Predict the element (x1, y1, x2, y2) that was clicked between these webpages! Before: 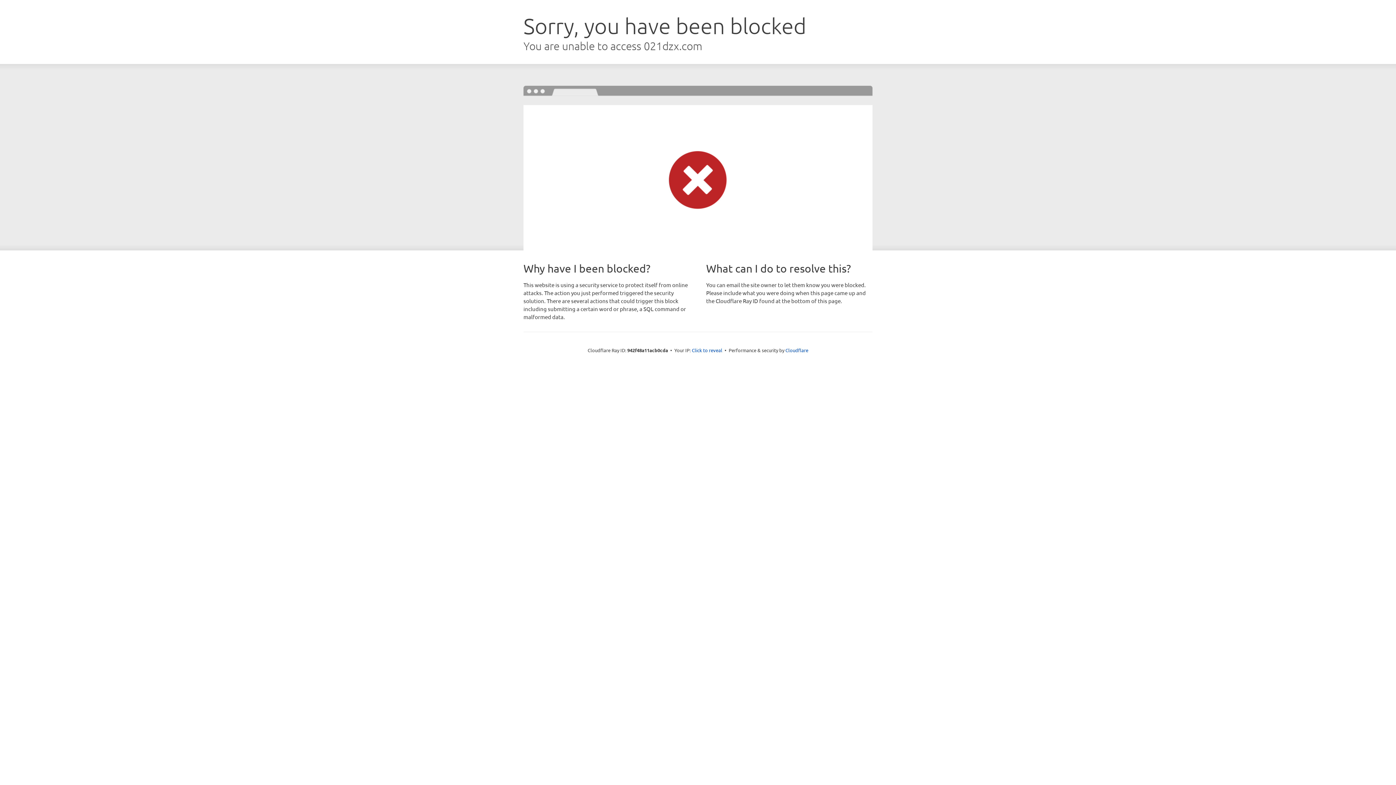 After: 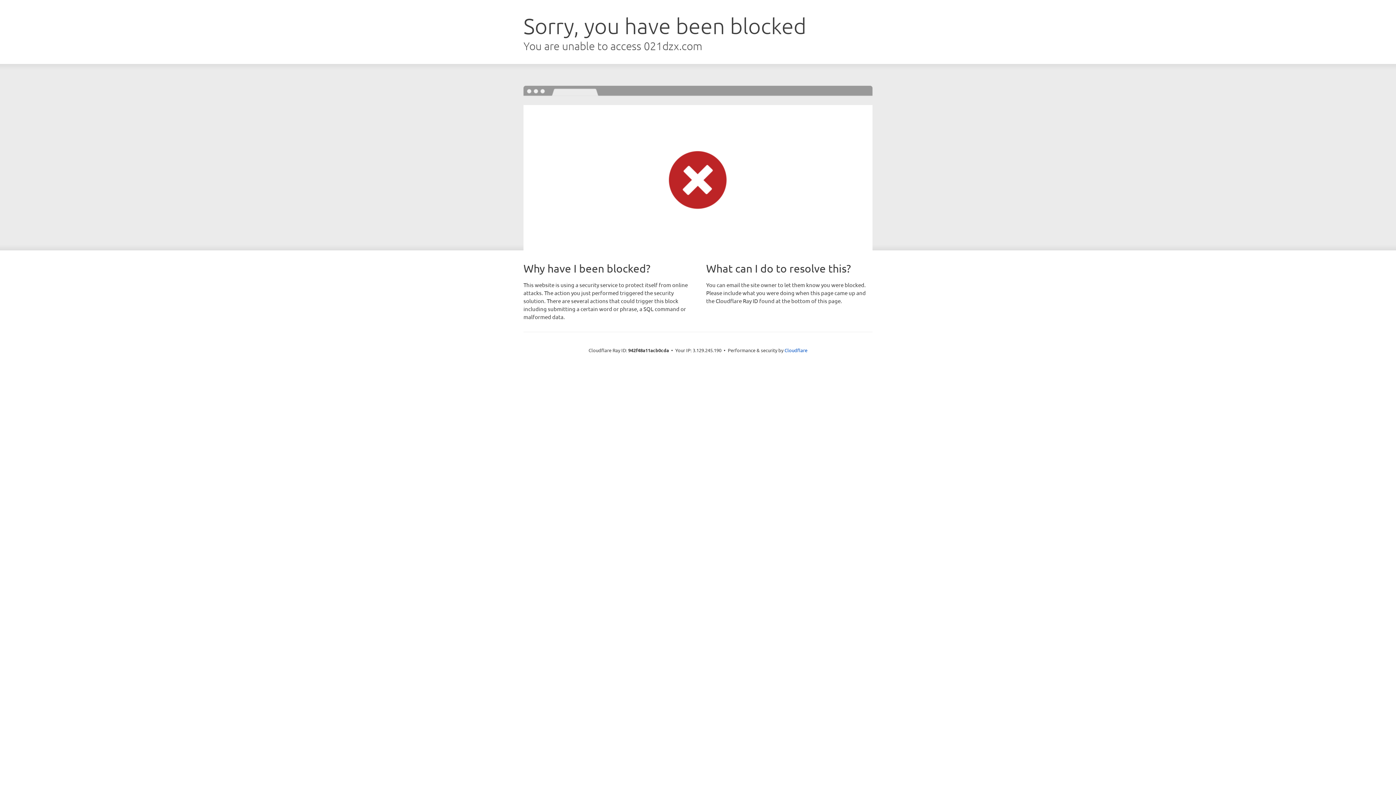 Action: label: Click to reveal bbox: (692, 346, 722, 353)